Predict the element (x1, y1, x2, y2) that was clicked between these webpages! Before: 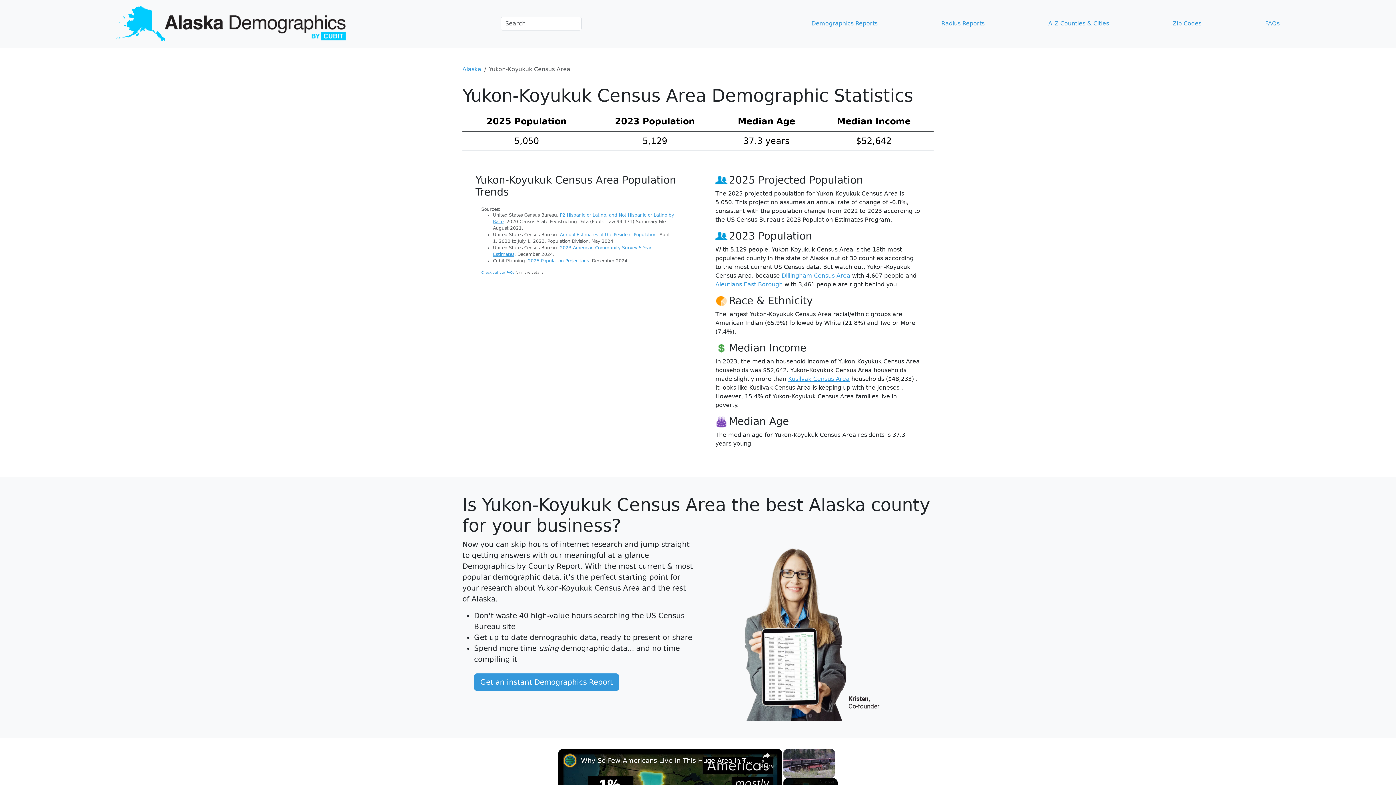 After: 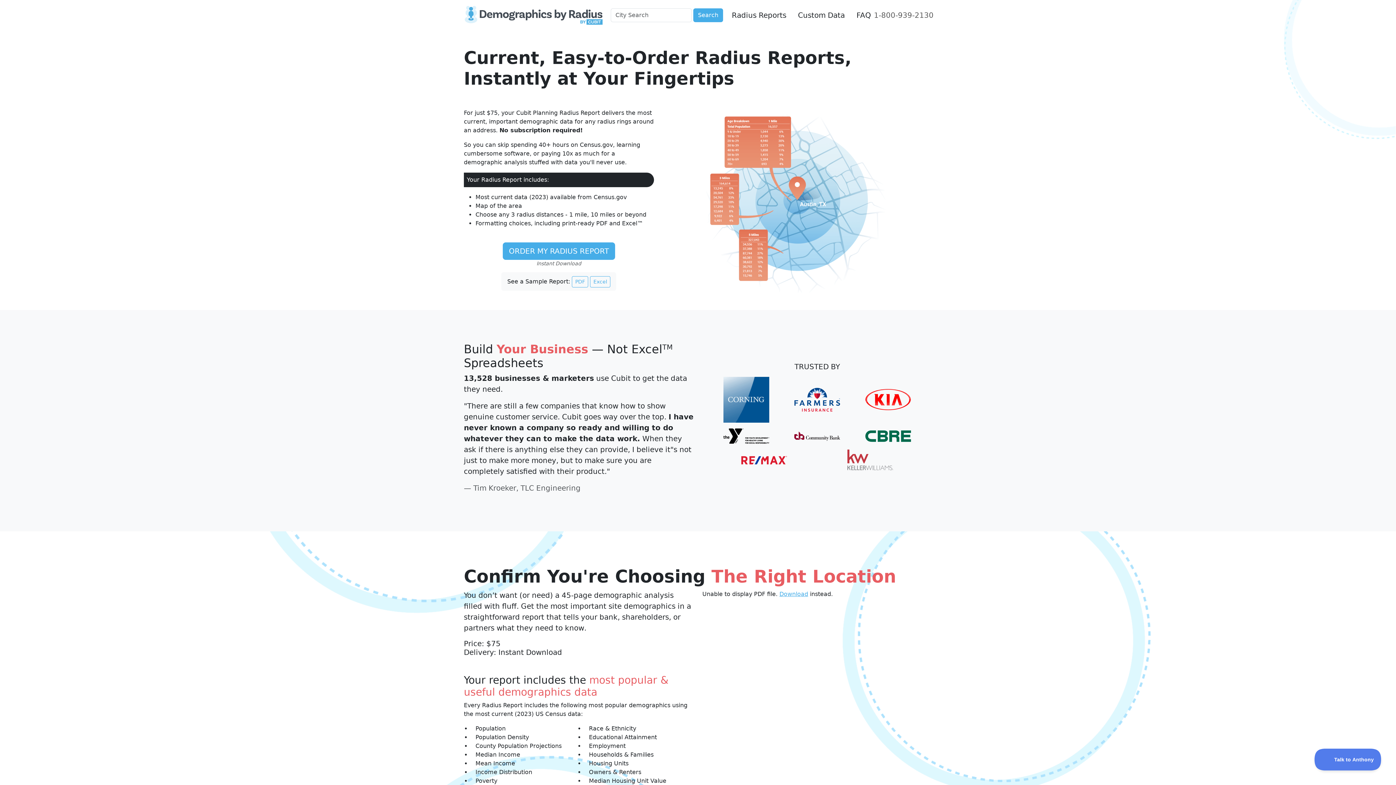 Action: label: Radius Reports bbox: (938, 16, 987, 31)